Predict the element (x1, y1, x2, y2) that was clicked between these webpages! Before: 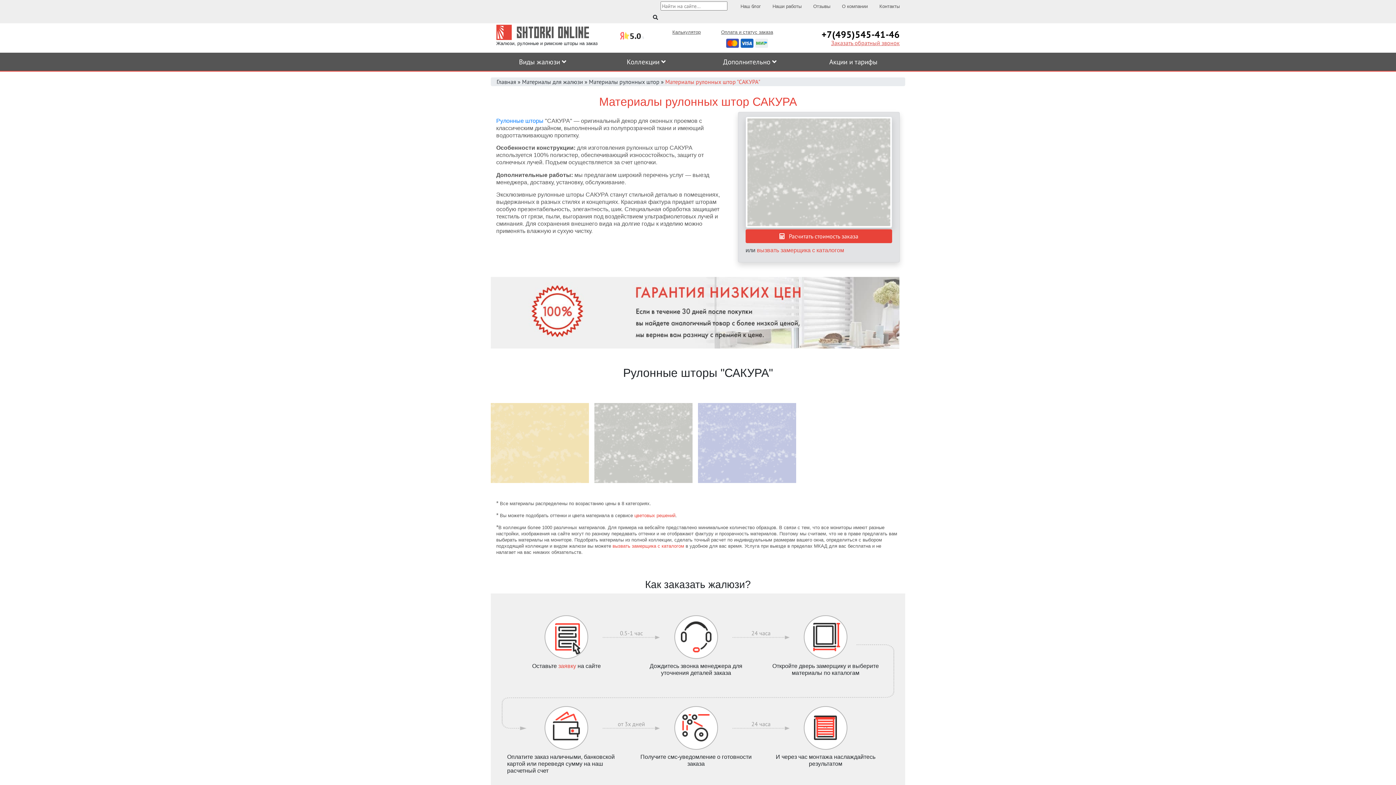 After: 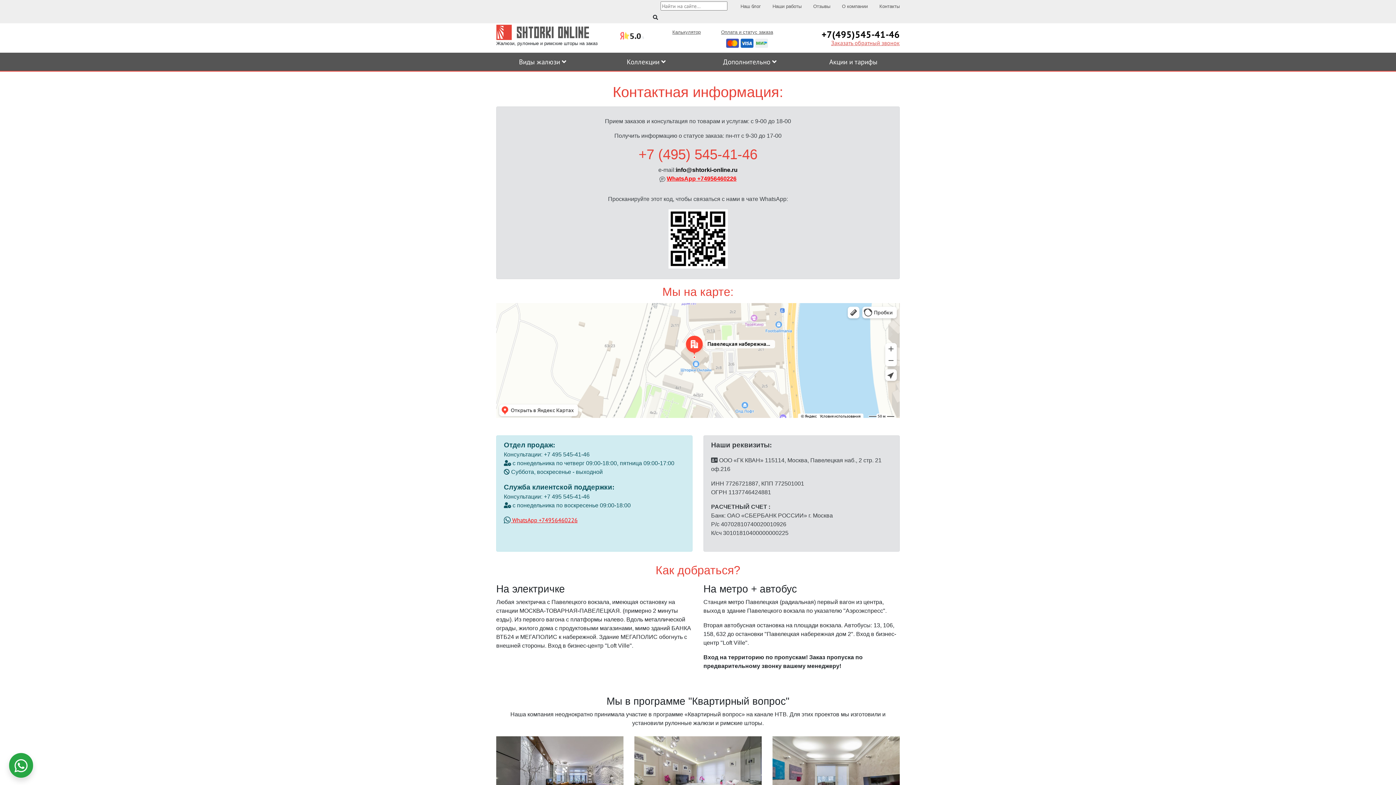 Action: label: Контакты bbox: (868, 0, 900, 12)